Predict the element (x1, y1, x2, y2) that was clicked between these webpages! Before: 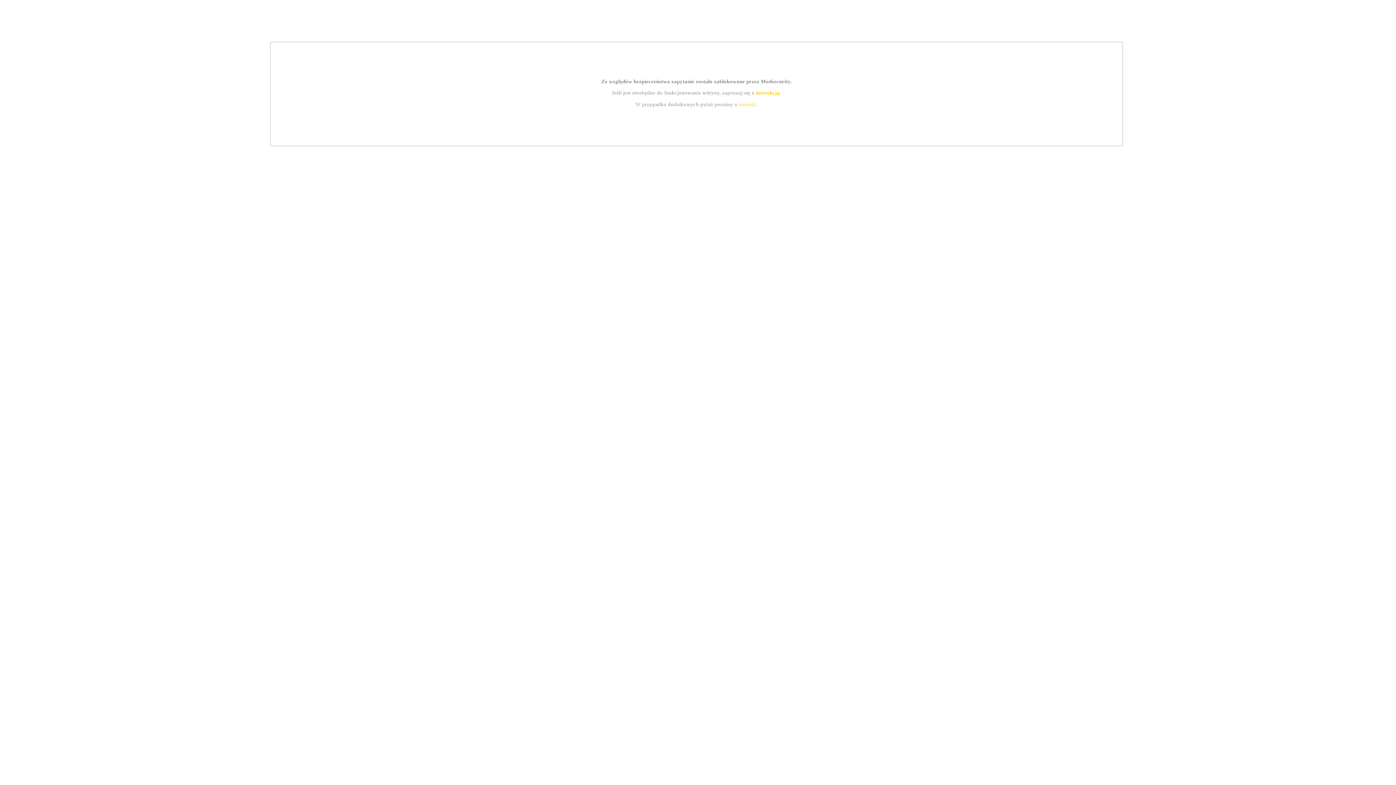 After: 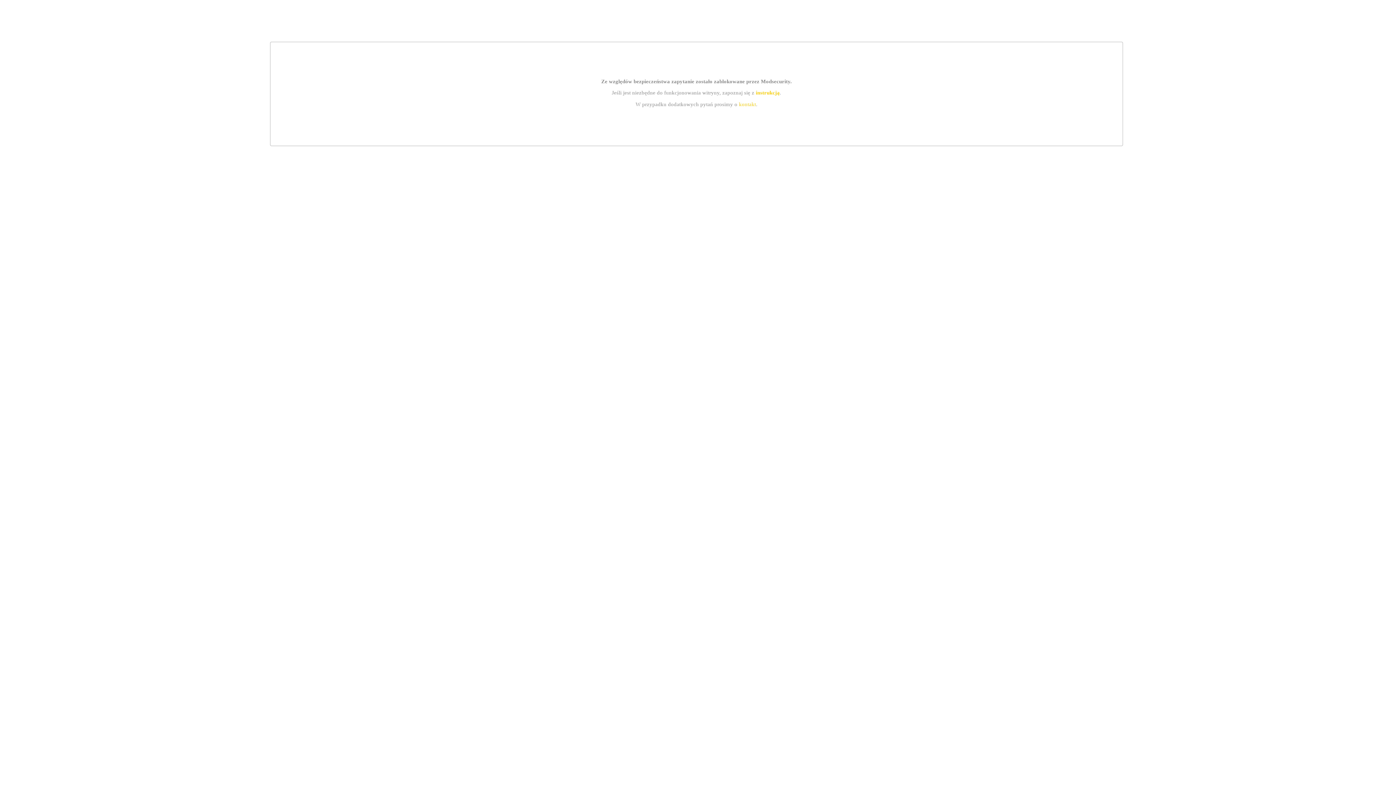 Action: label: instrukcją bbox: (755, 89, 779, 95)